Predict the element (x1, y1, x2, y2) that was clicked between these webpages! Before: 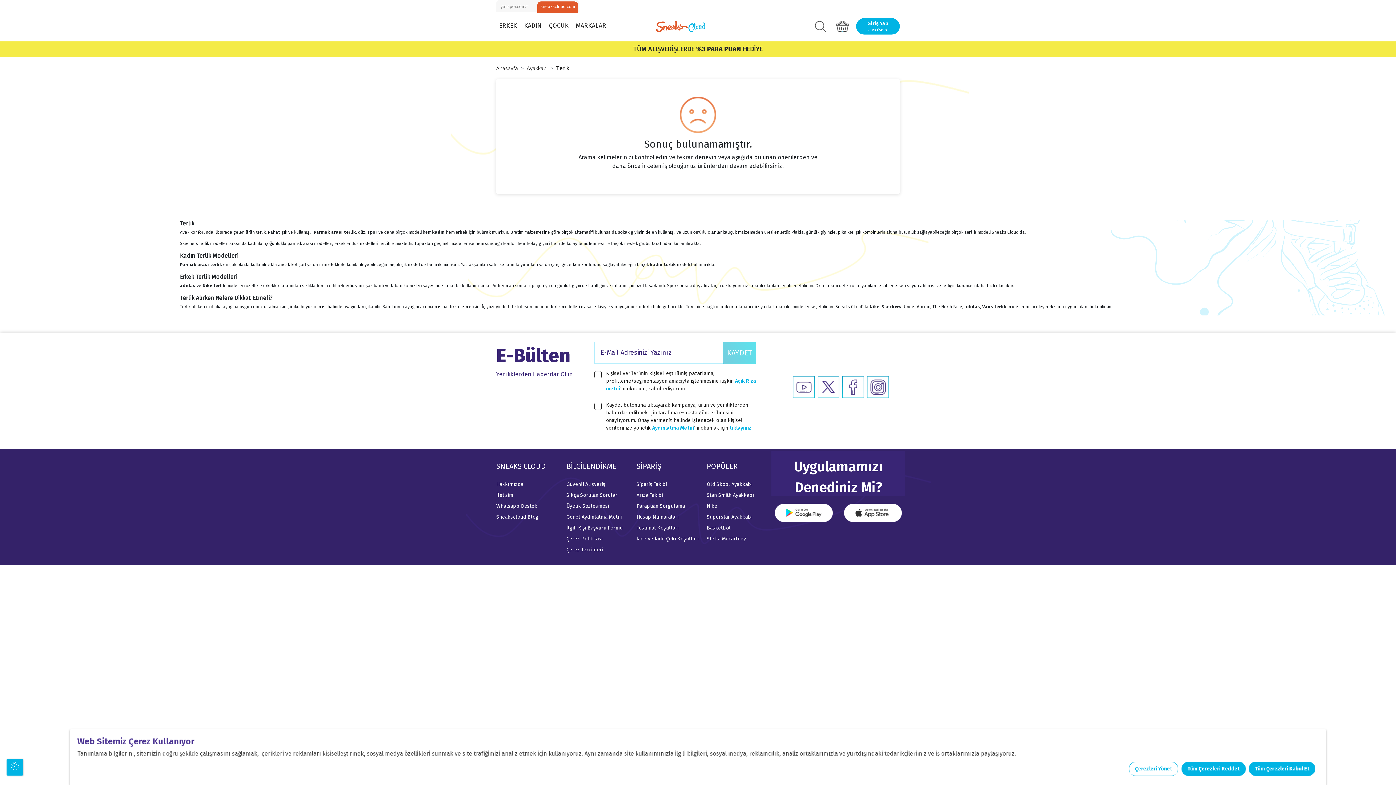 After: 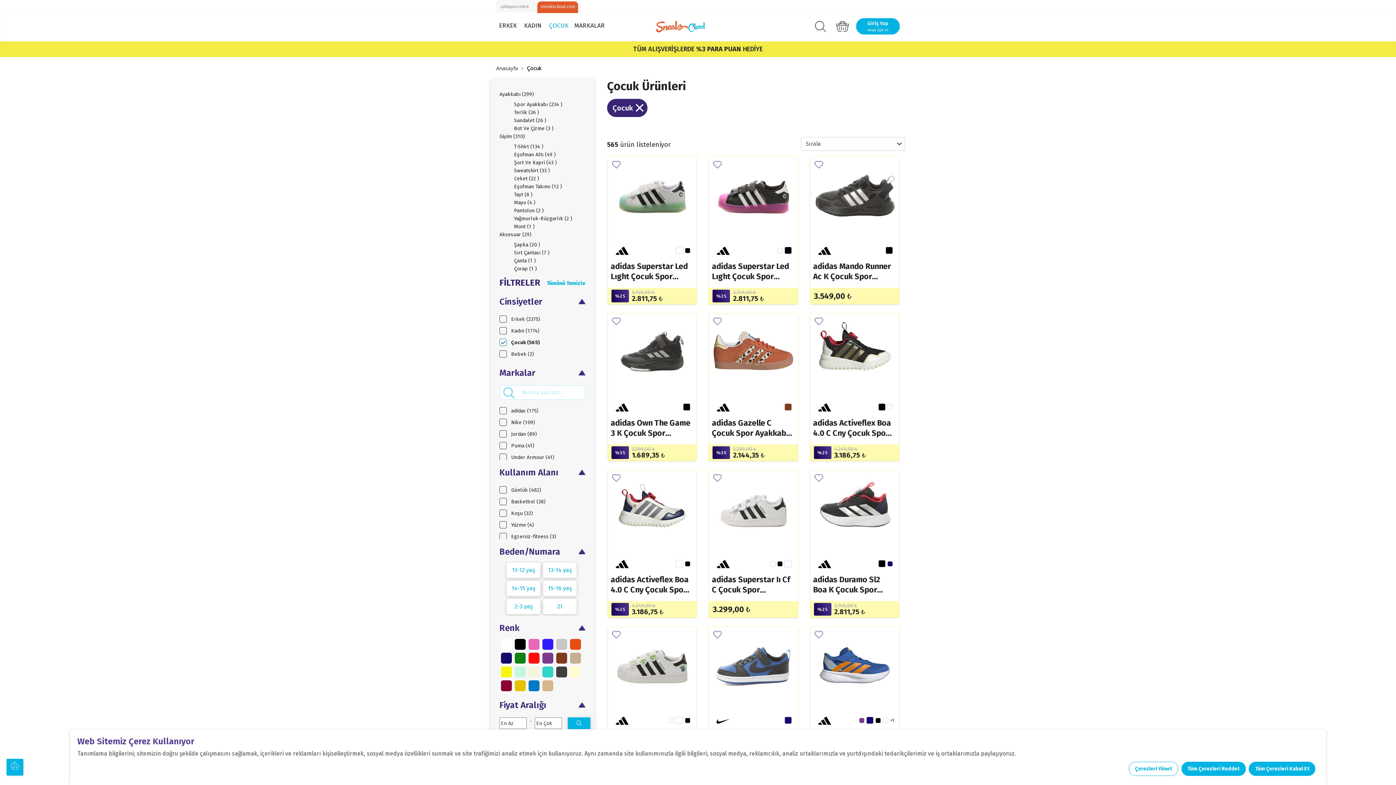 Action: bbox: (546, 18, 571, 35) label: ÇOCUK